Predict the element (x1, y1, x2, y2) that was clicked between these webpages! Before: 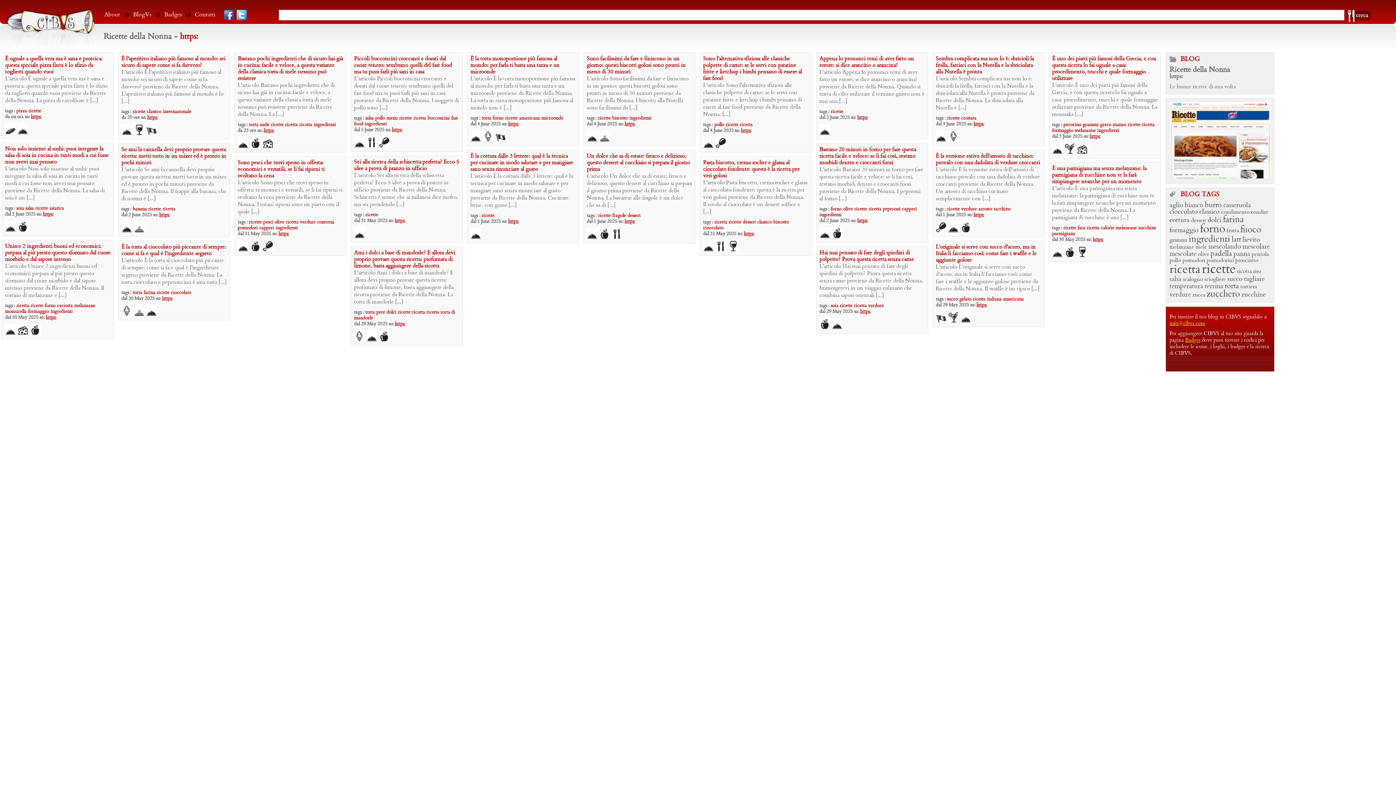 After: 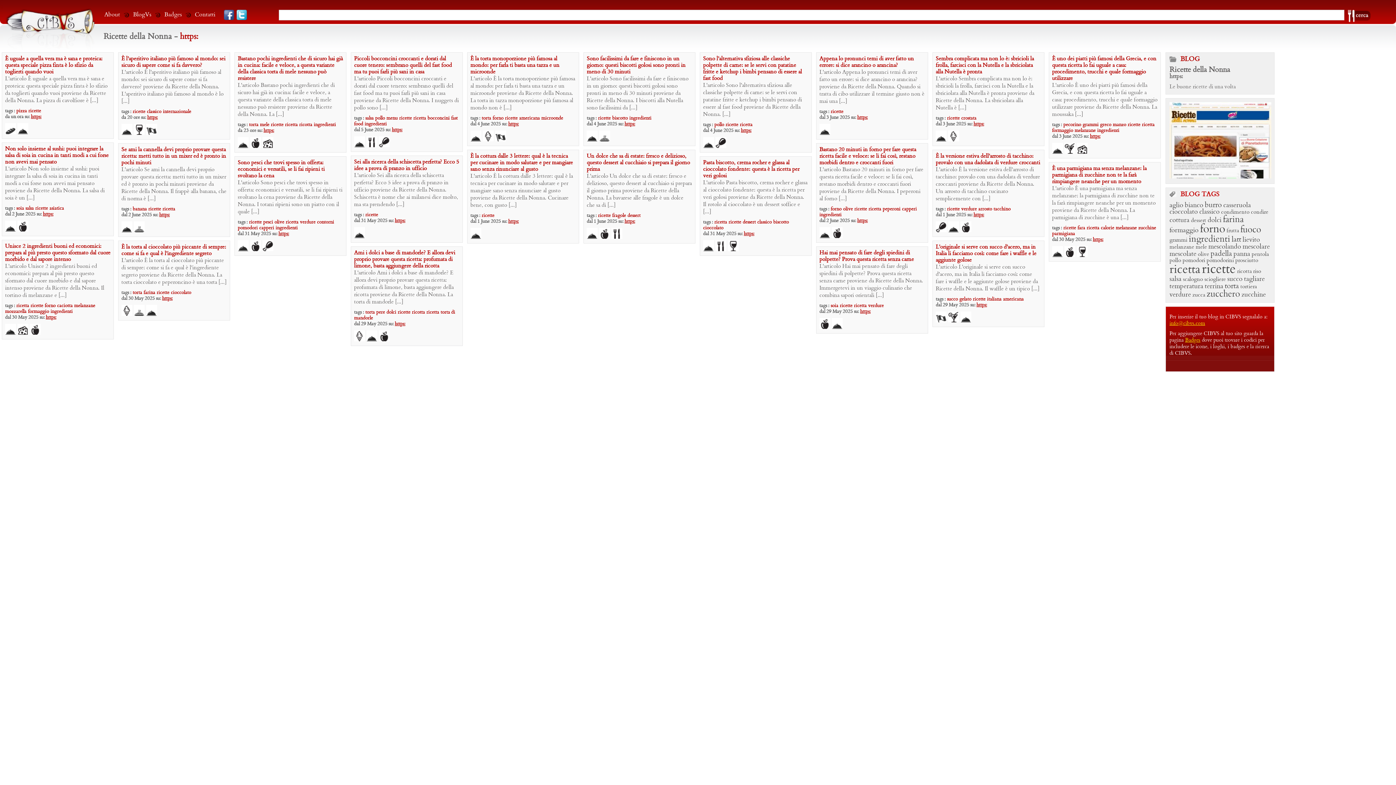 Action: bbox: (1090, 133, 1100, 139) label: https: